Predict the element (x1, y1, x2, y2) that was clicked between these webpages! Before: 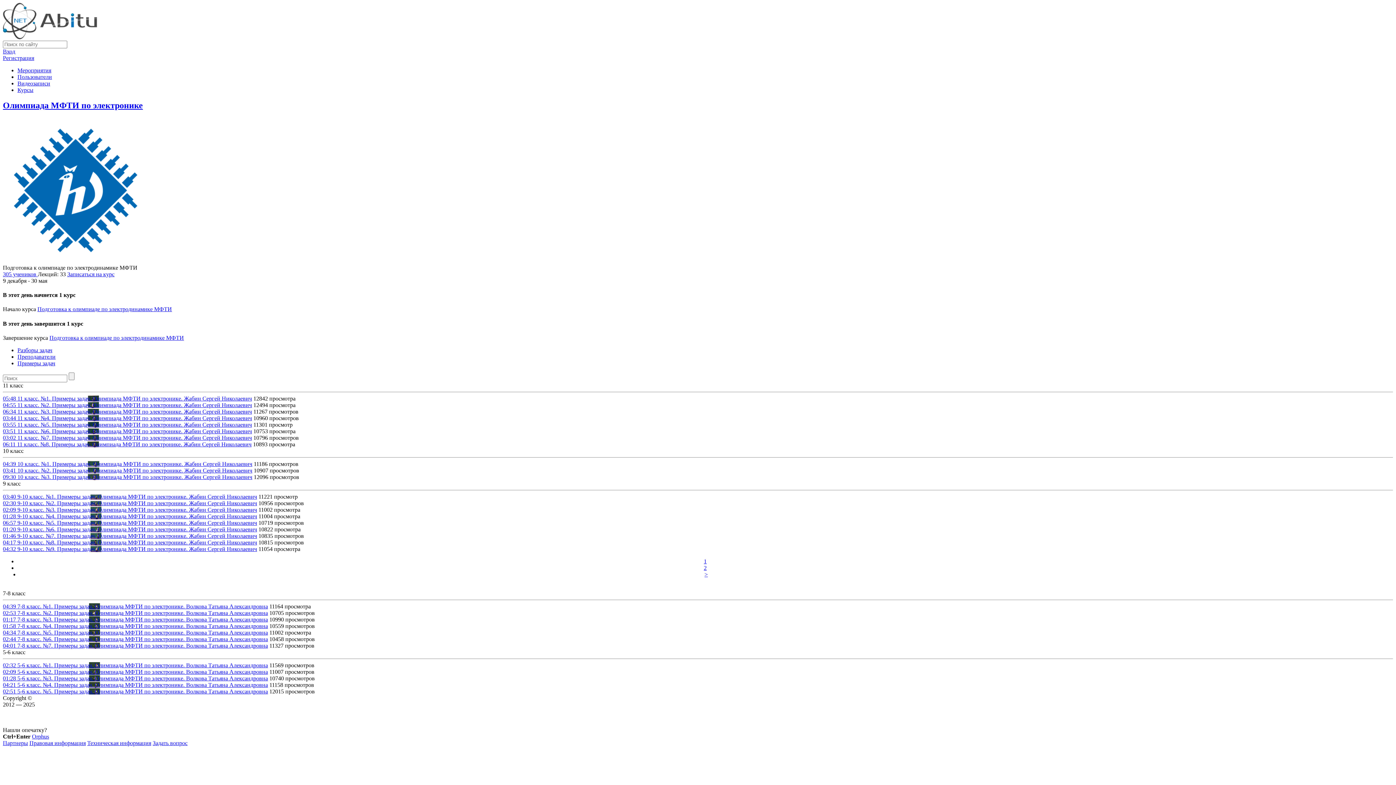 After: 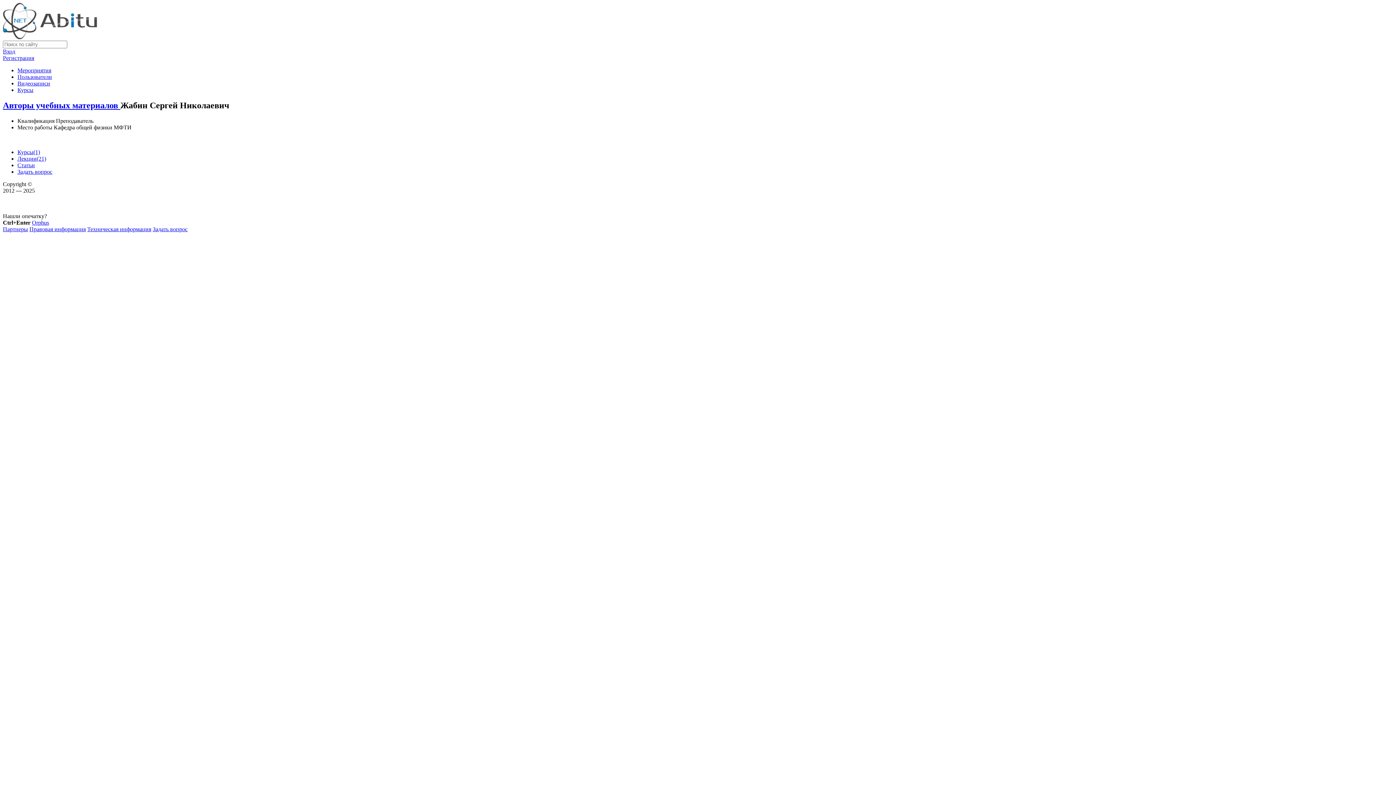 Action: bbox: (183, 441, 251, 447) label: Жабин Сергей Николаевич